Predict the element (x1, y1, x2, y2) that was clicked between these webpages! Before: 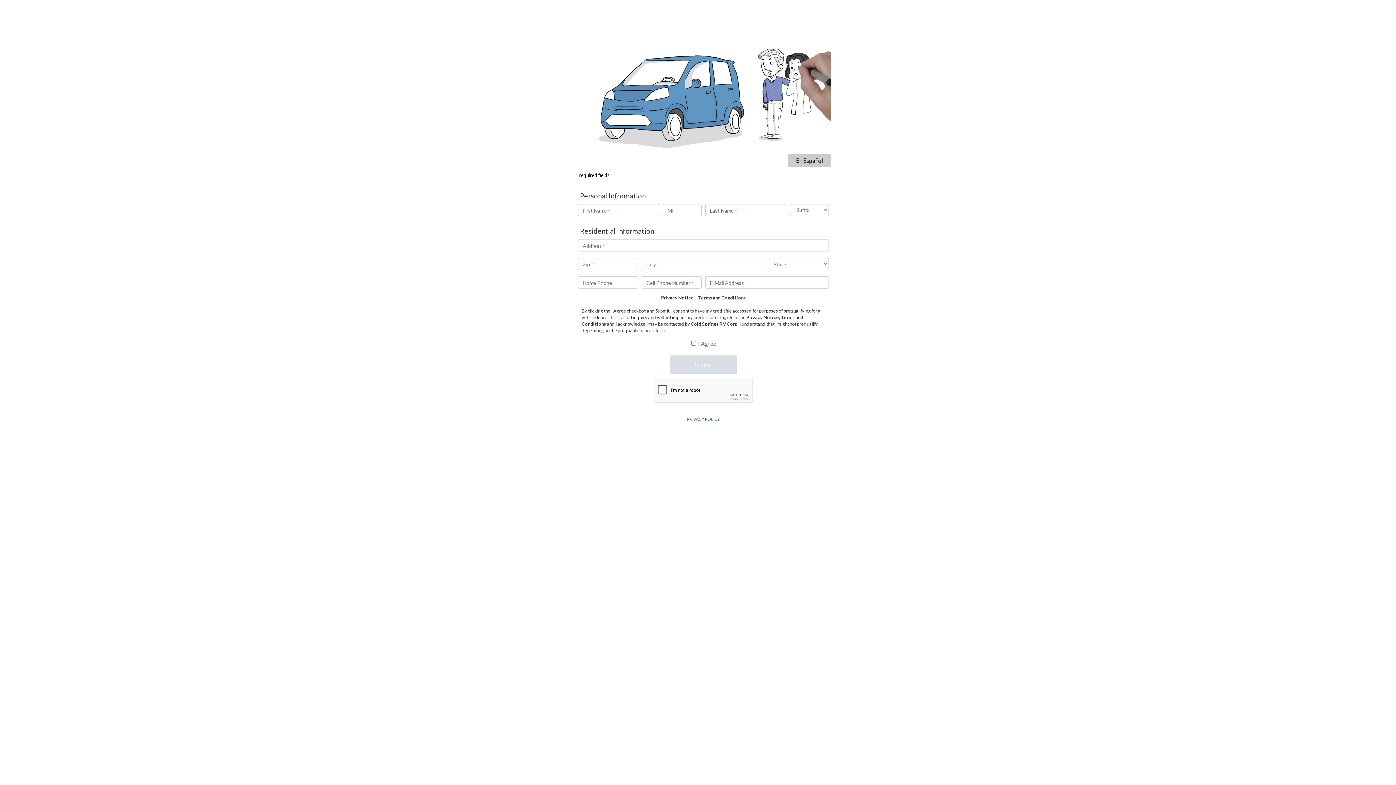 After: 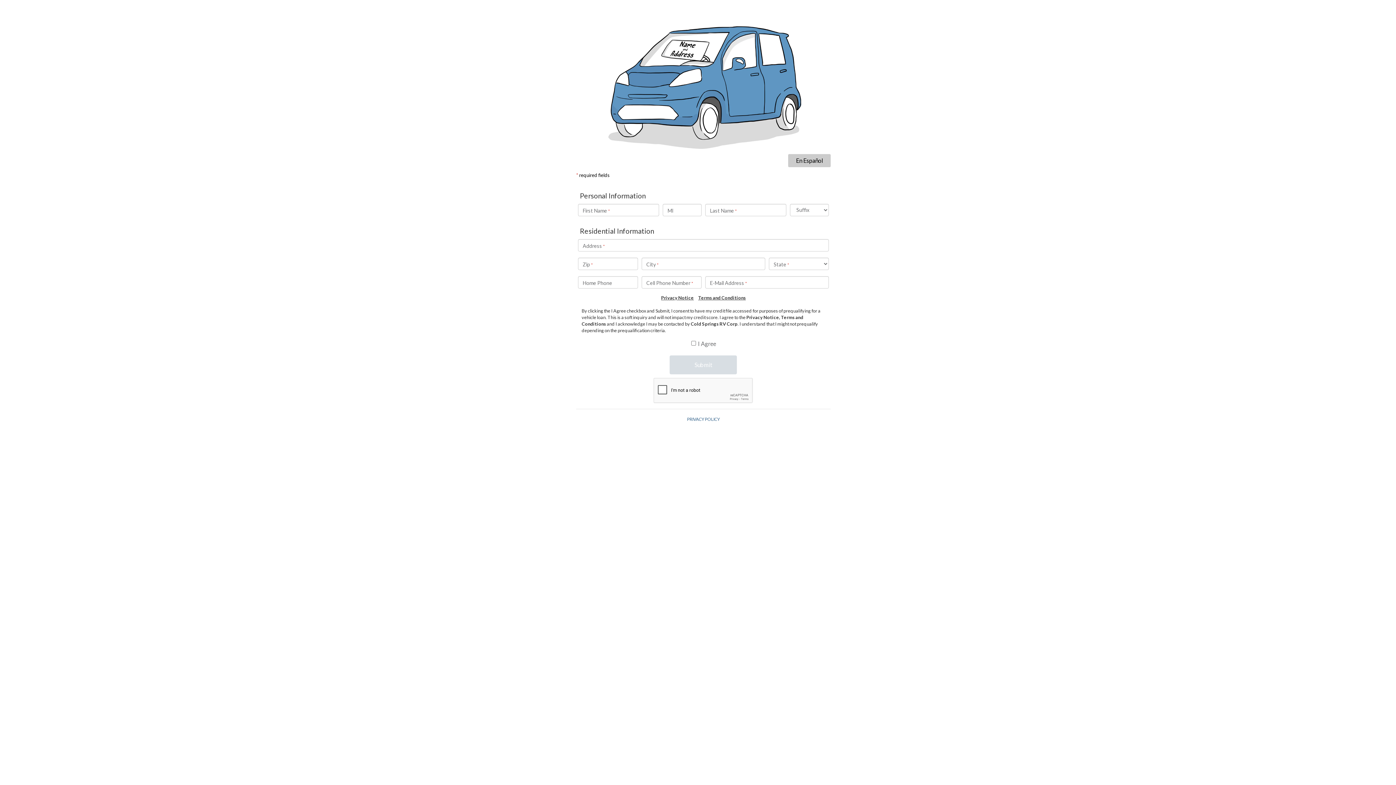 Action: bbox: (698, 294, 746, 300) label: Terms and Conditions